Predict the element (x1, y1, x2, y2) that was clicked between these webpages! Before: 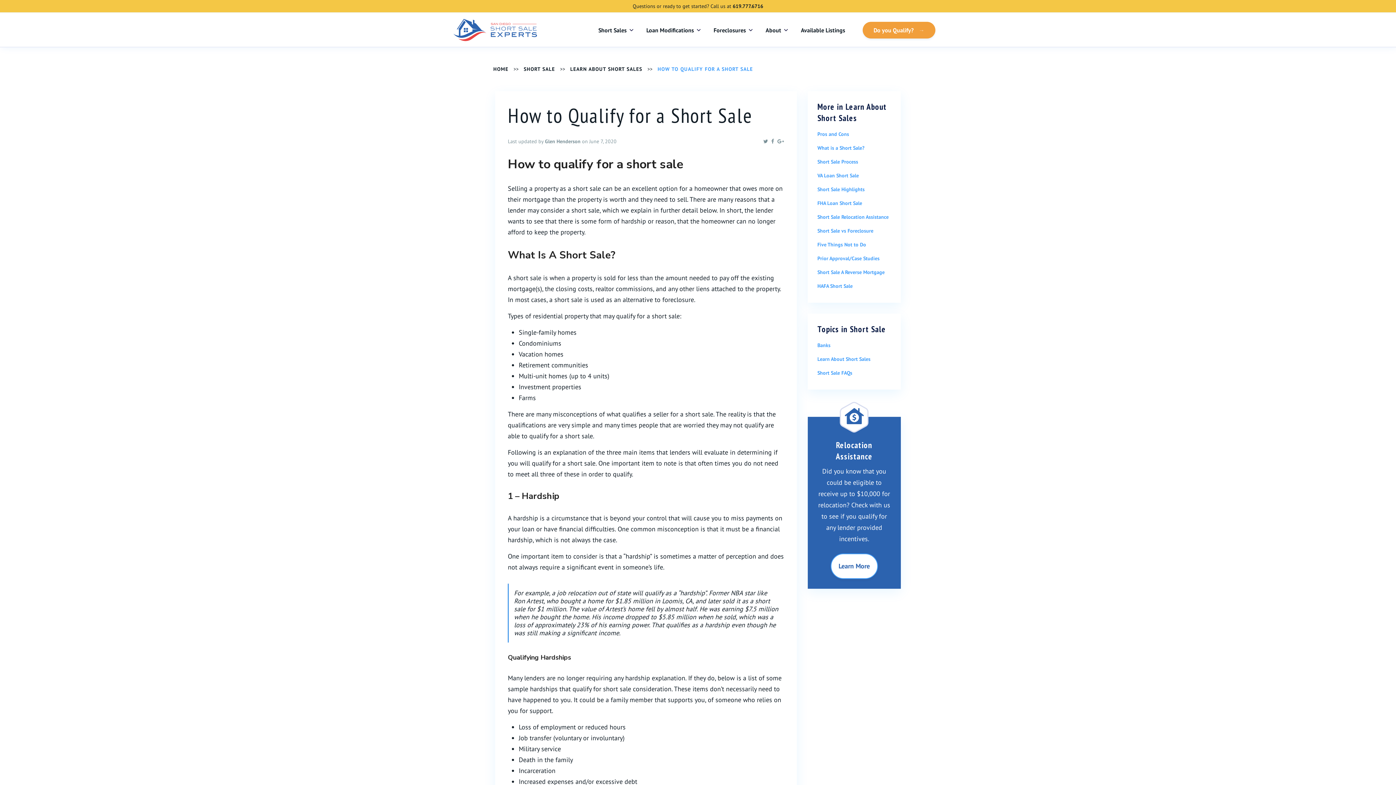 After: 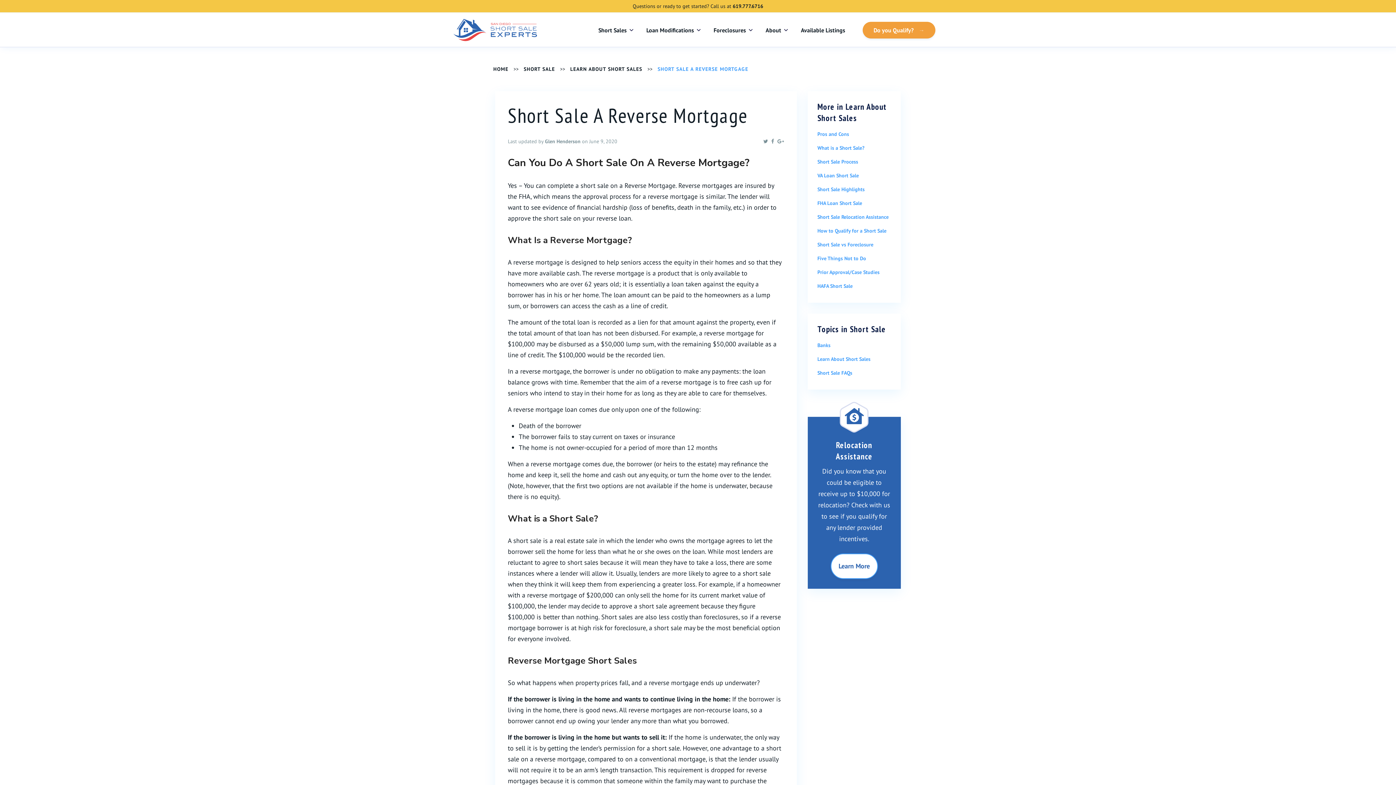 Action: bbox: (817, 269, 884, 275) label: Short Sale A Reverse Mortgage